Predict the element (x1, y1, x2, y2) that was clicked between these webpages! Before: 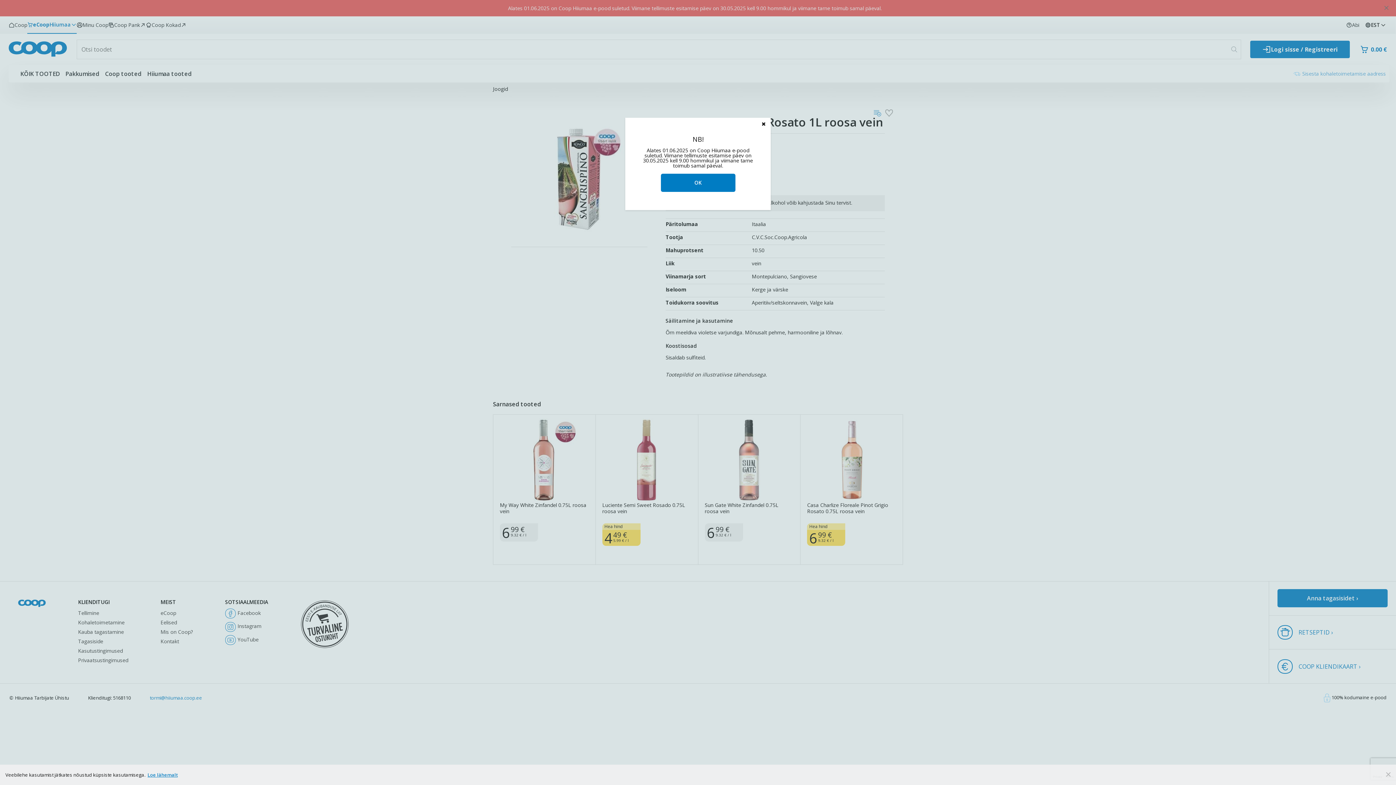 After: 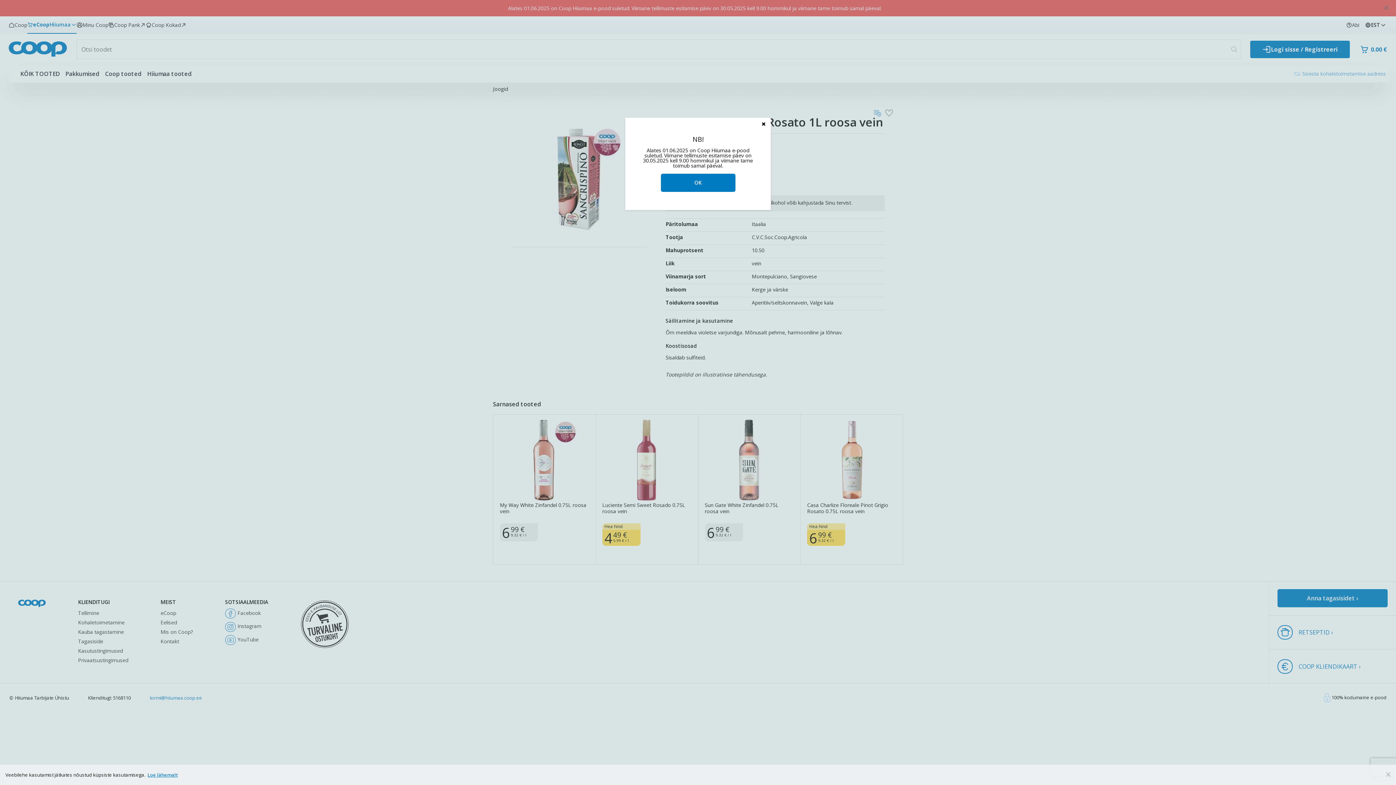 Action: bbox: (147, 772, 177, 778) label: Loe lähemalt